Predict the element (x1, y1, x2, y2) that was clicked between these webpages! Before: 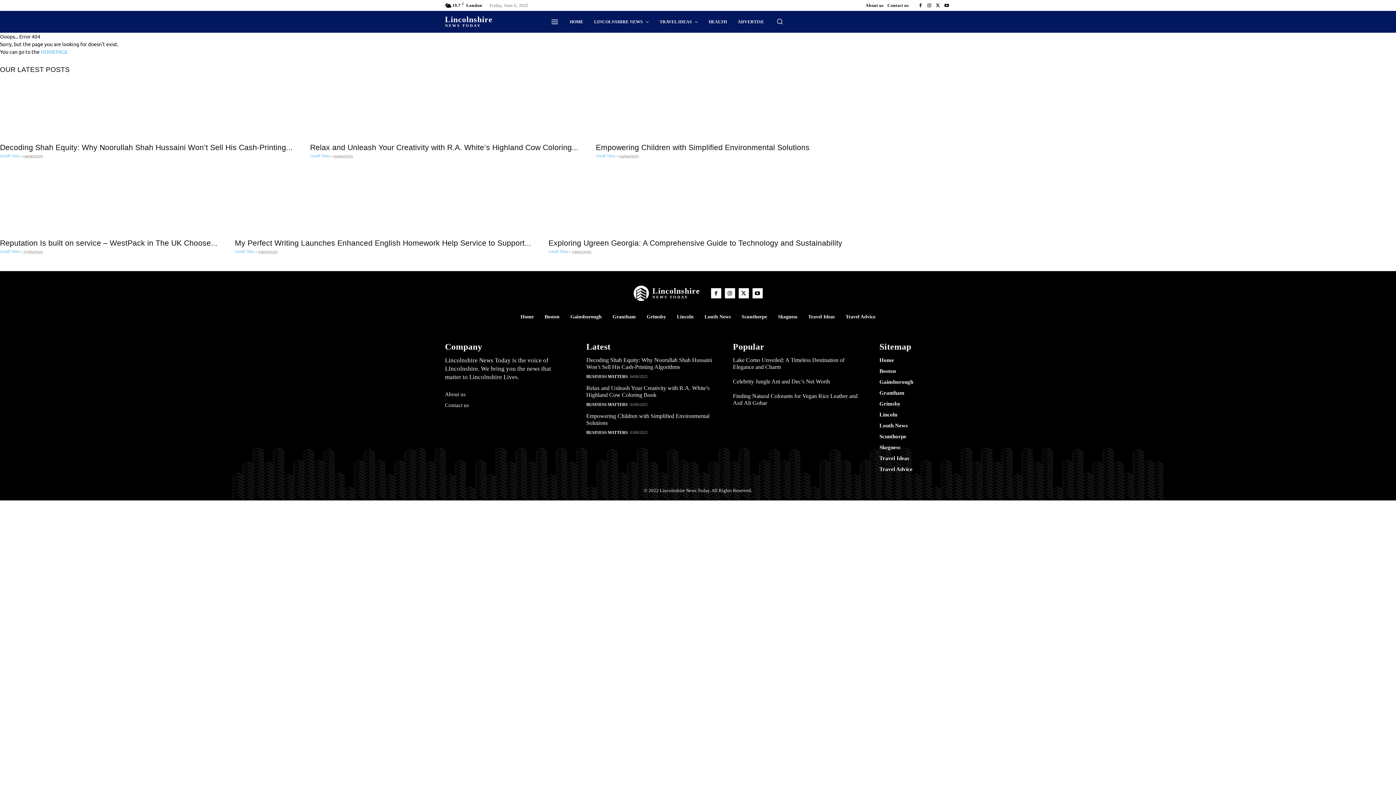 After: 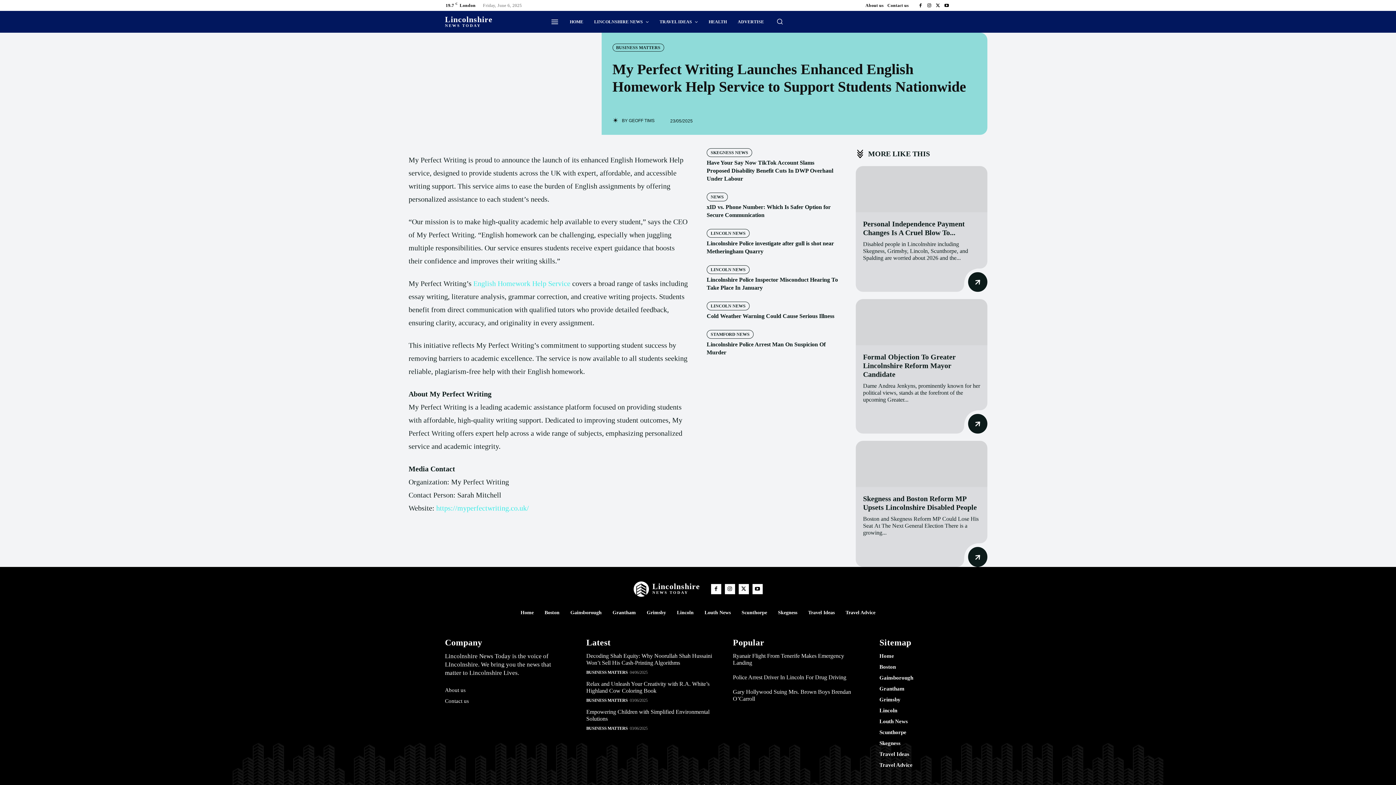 Action: bbox: (234, 238, 531, 247) label: My Perfect Writing Launches Enhanced English Homework Help Service to Support...